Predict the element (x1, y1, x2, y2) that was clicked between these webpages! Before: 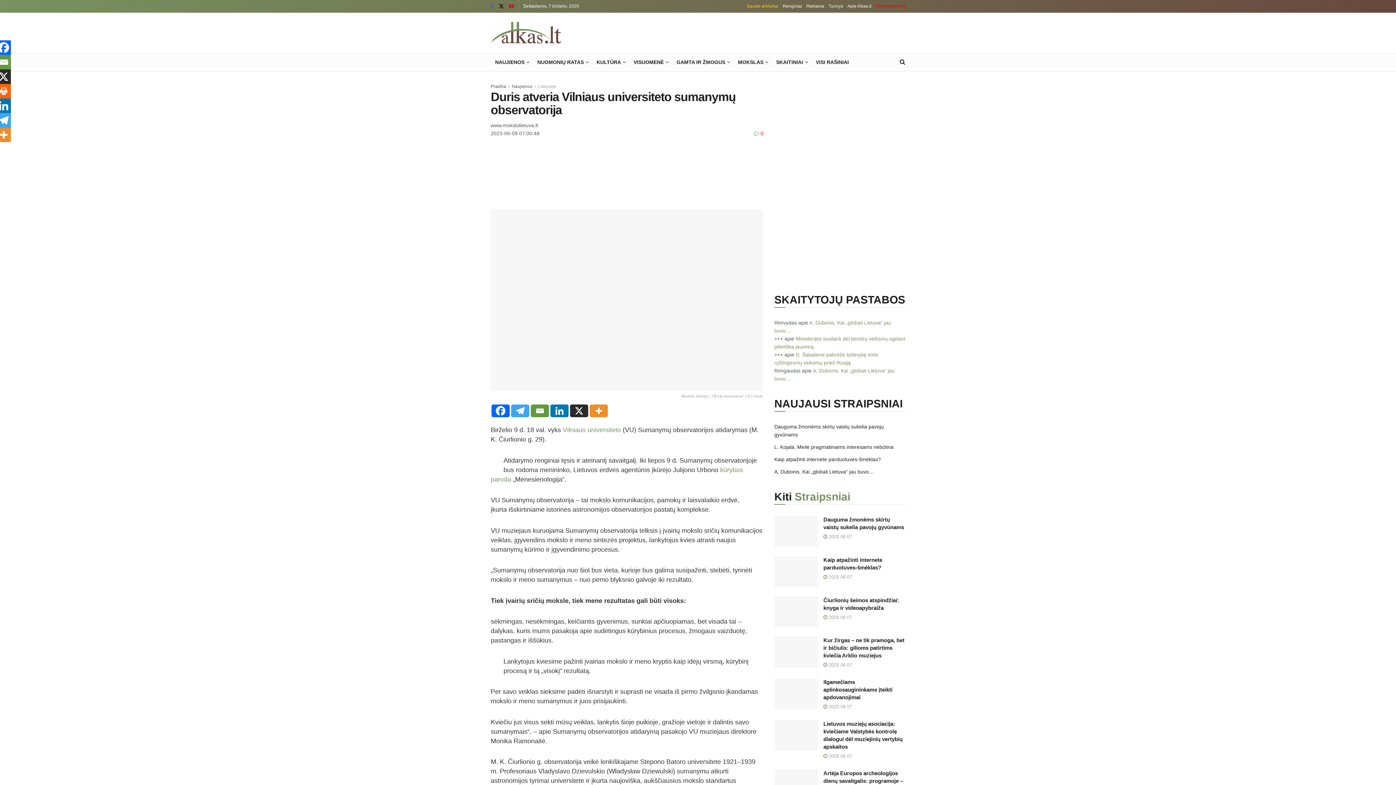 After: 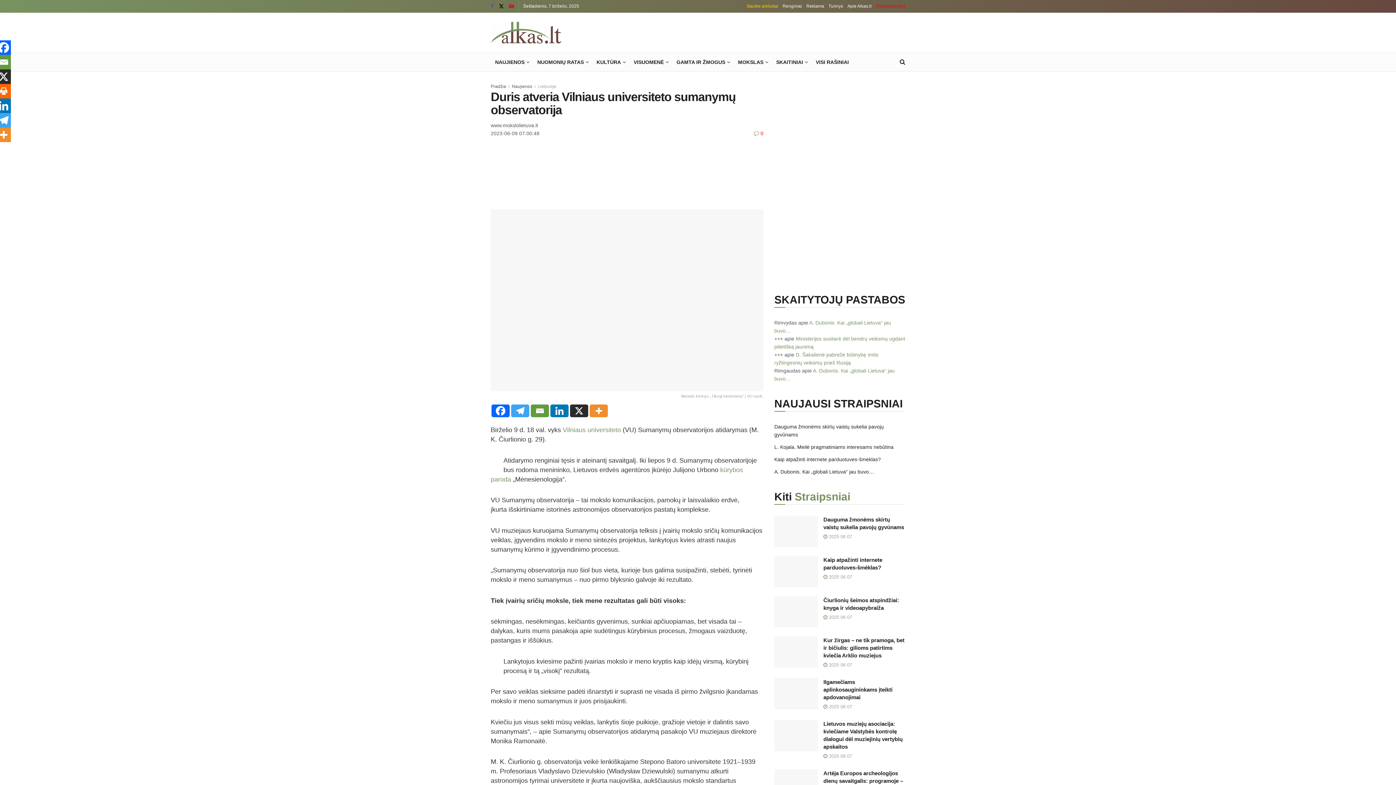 Action: bbox: (491, 404, 509, 417) label: Facebook